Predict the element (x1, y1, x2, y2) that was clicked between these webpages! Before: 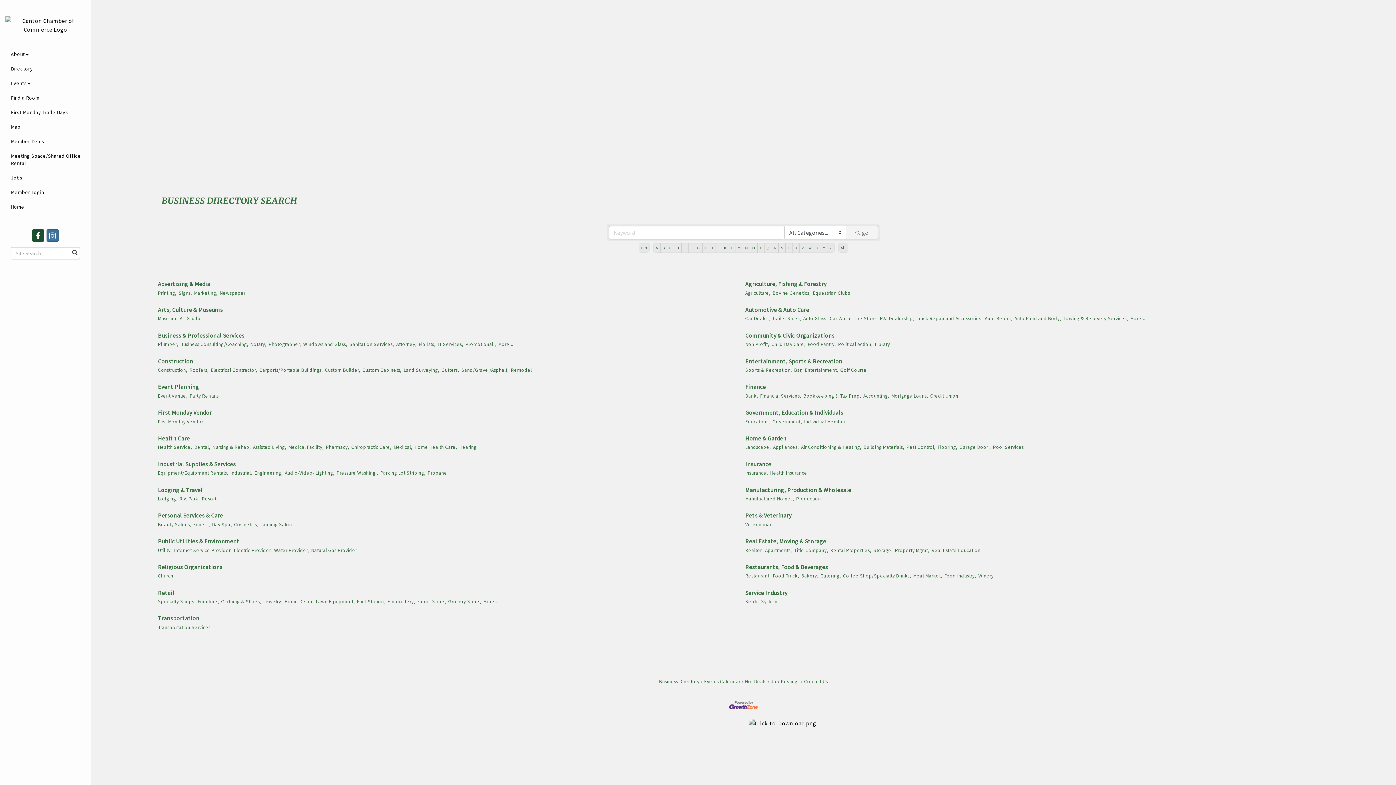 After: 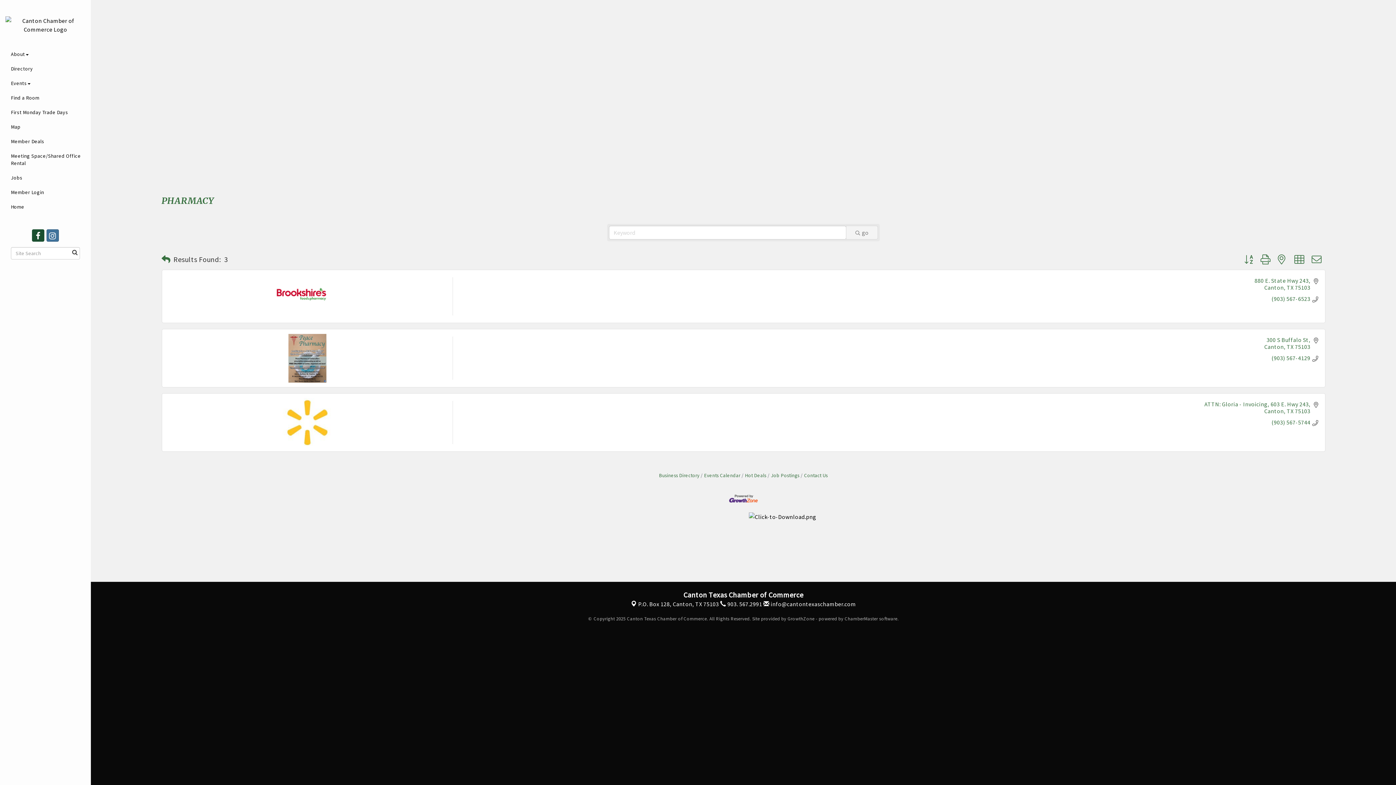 Action: label: Pharmacy, bbox: (326, 444, 349, 451)